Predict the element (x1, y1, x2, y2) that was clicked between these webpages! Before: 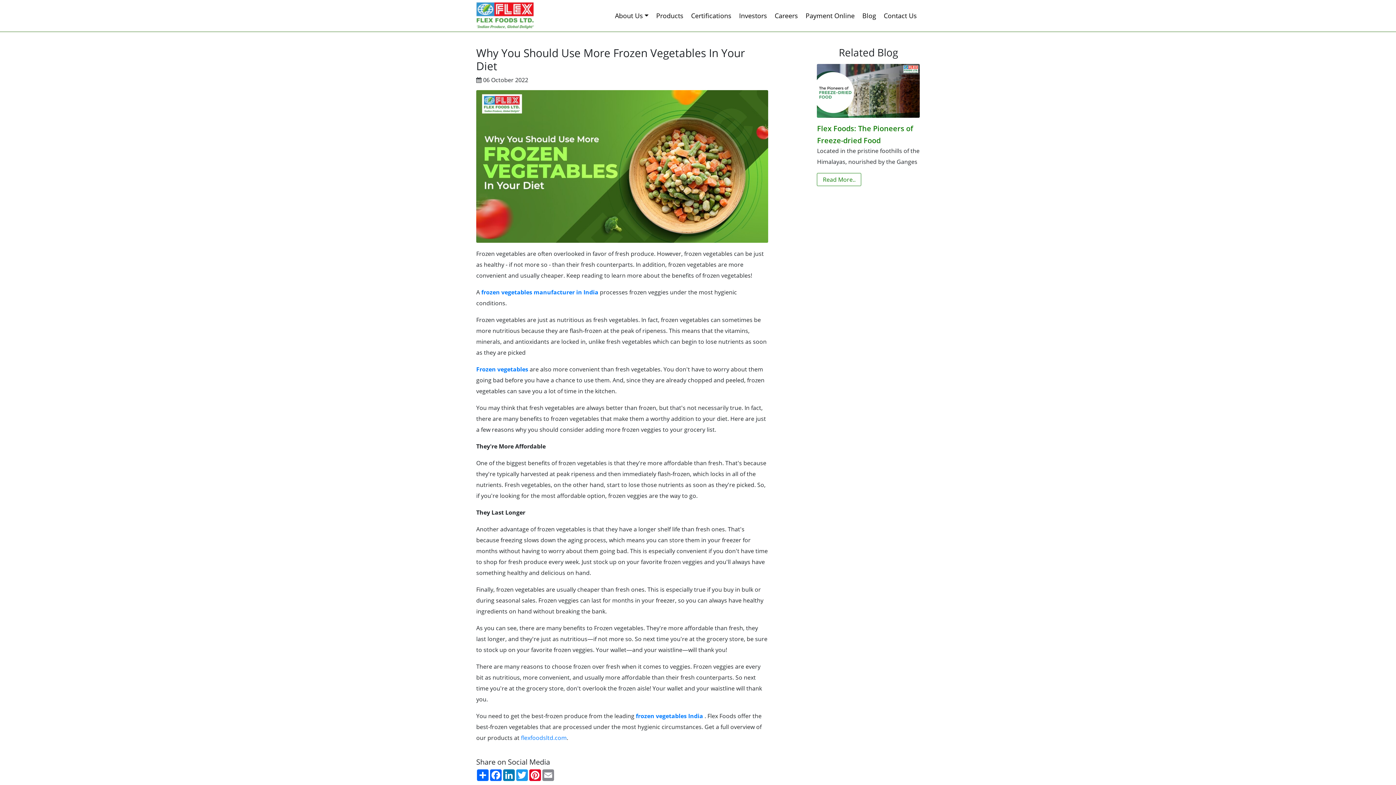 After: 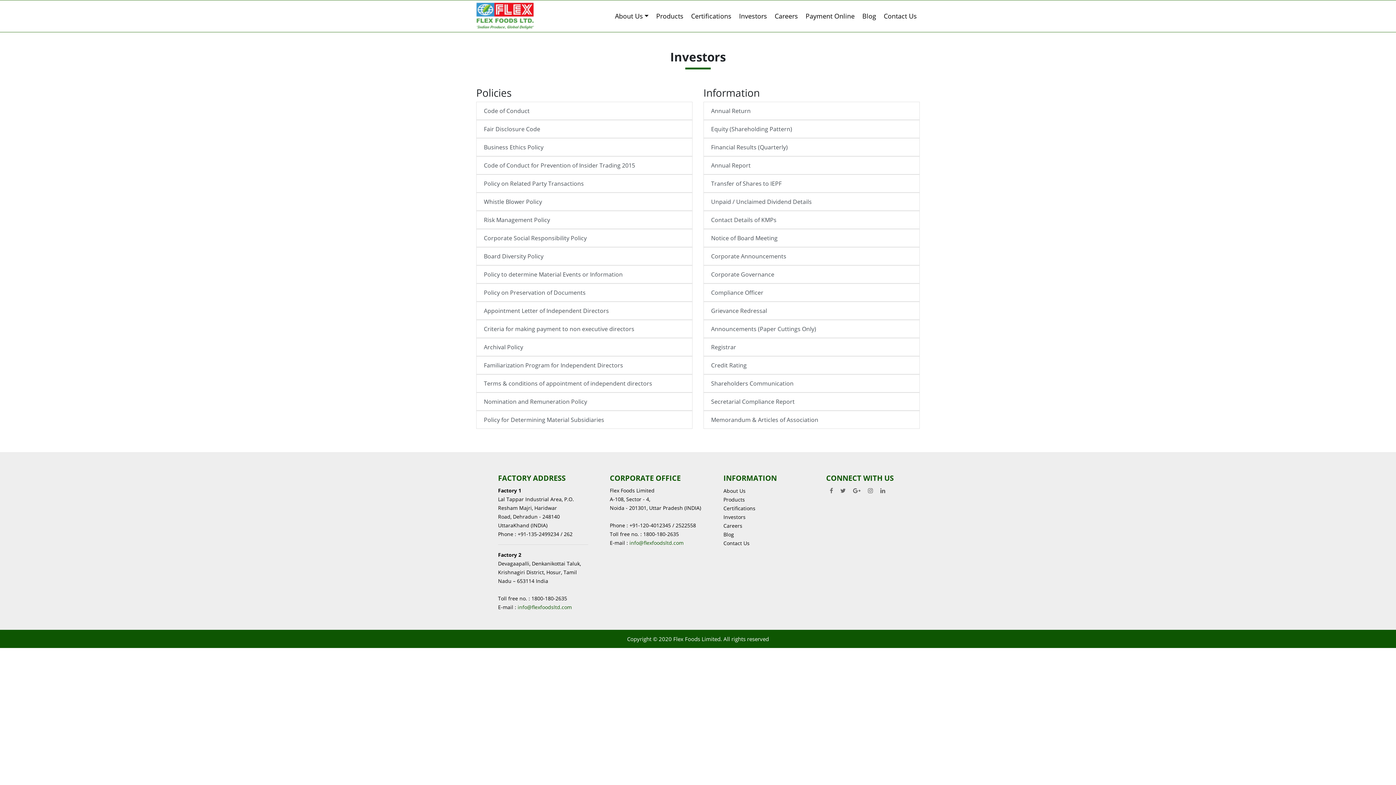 Action: label: Investors bbox: (736, 0, 770, 31)